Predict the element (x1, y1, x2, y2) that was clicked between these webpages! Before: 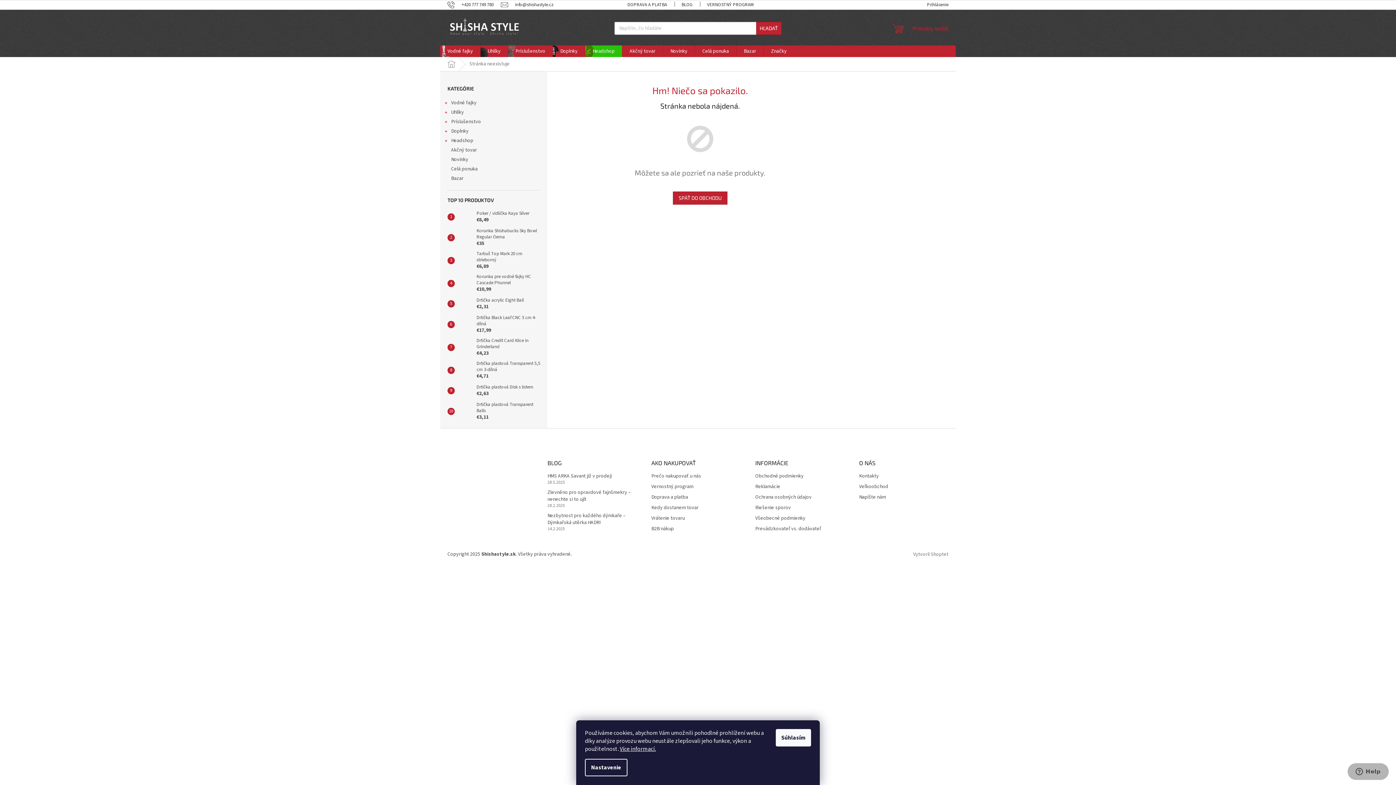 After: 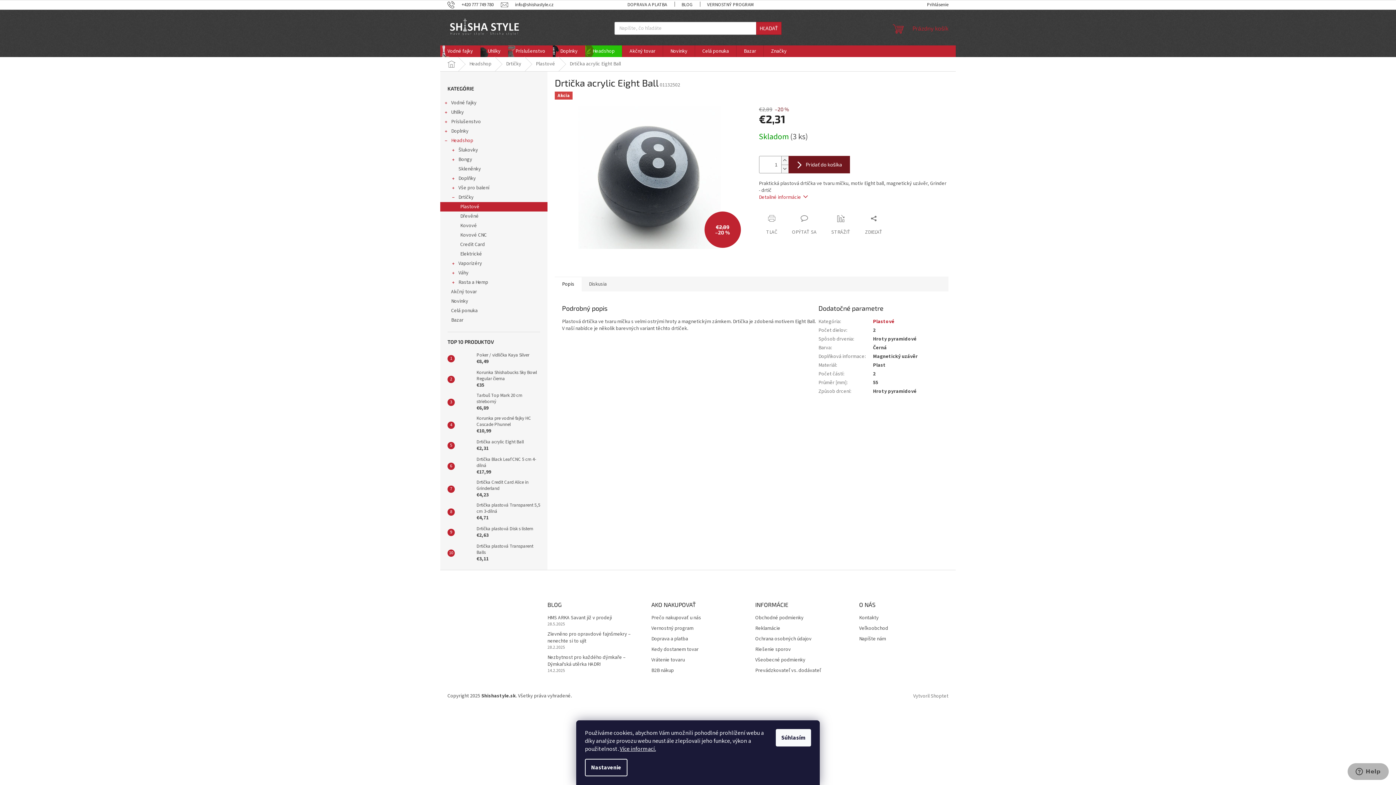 Action: bbox: (454, 296, 473, 311)